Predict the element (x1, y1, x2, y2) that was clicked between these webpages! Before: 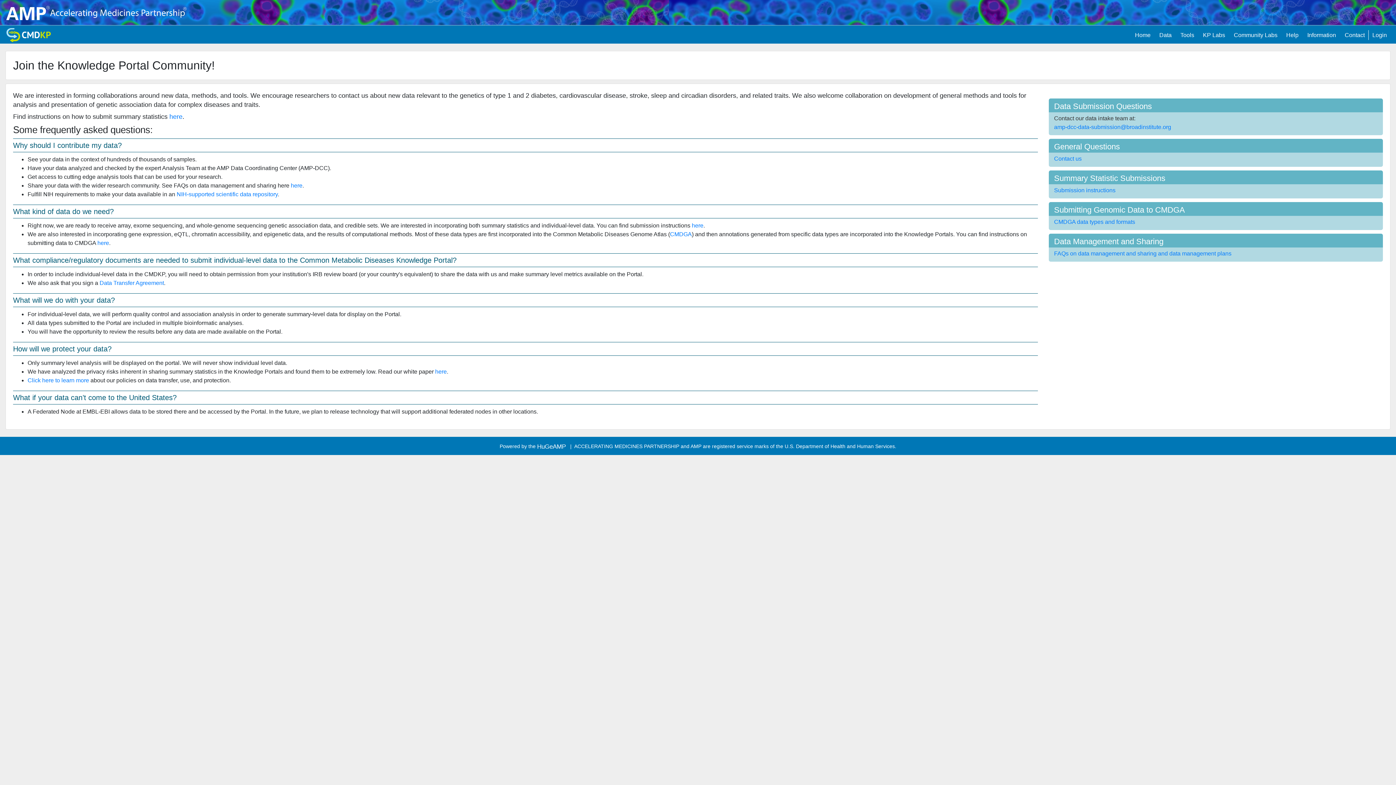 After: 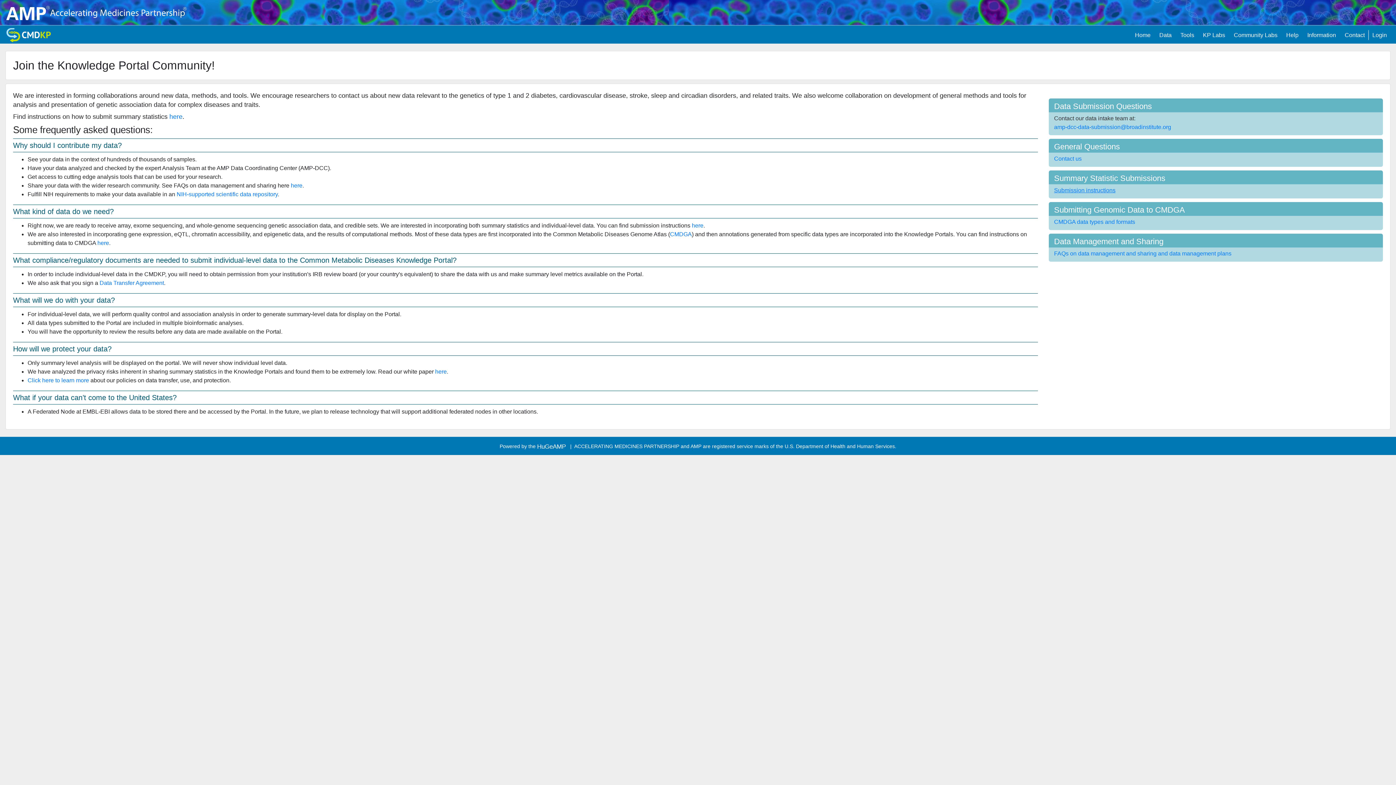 Action: bbox: (1054, 187, 1115, 193) label: Submission instructions